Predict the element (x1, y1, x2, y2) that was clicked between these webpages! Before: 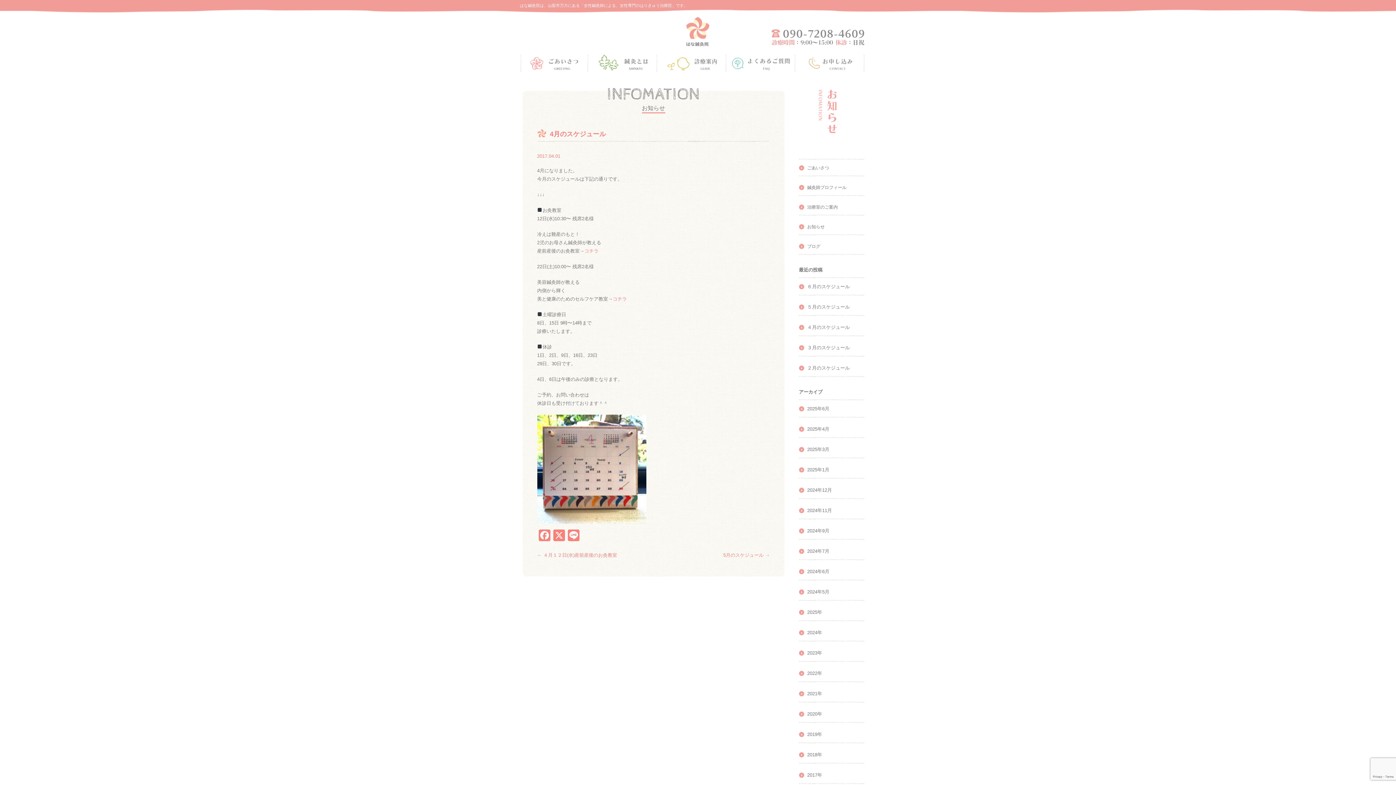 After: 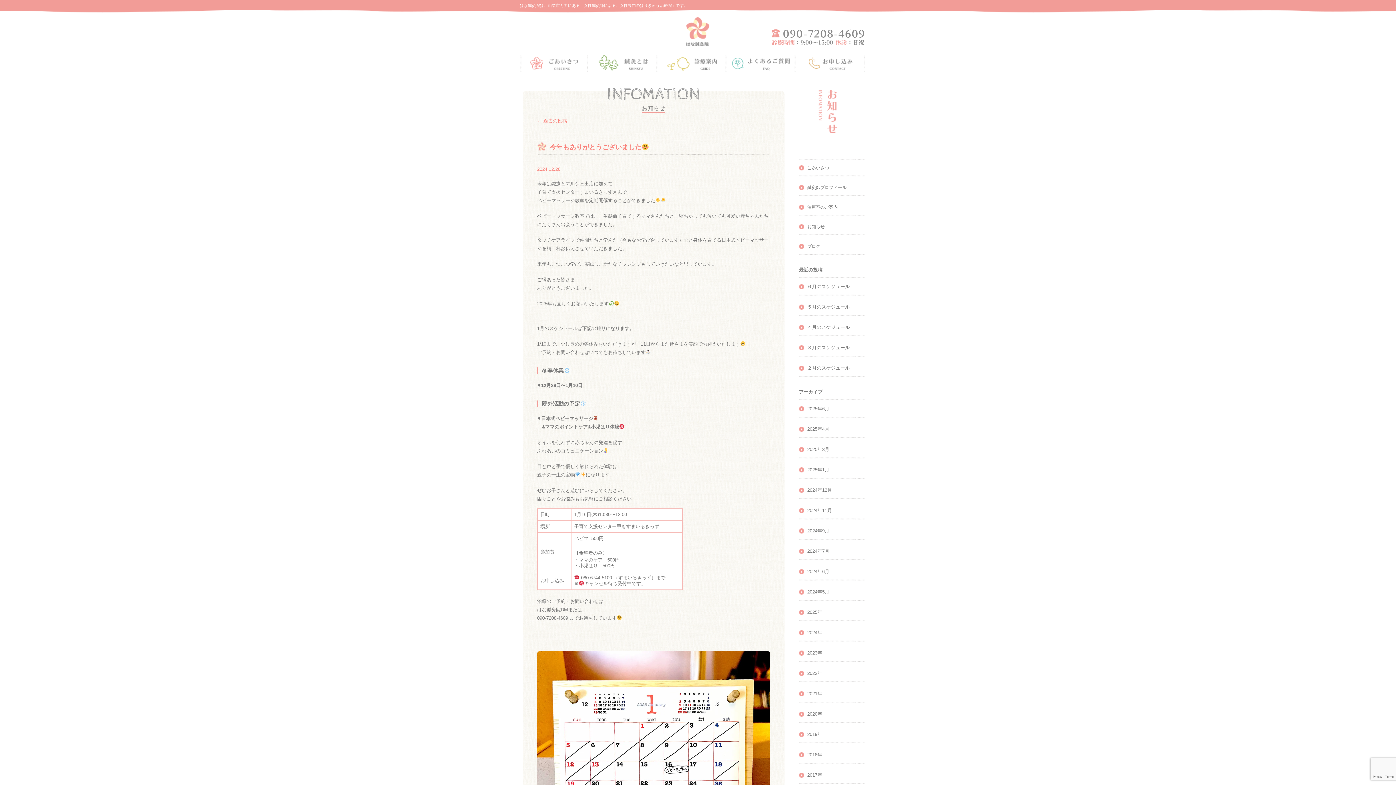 Action: label: 2024年 bbox: (799, 622, 864, 643)